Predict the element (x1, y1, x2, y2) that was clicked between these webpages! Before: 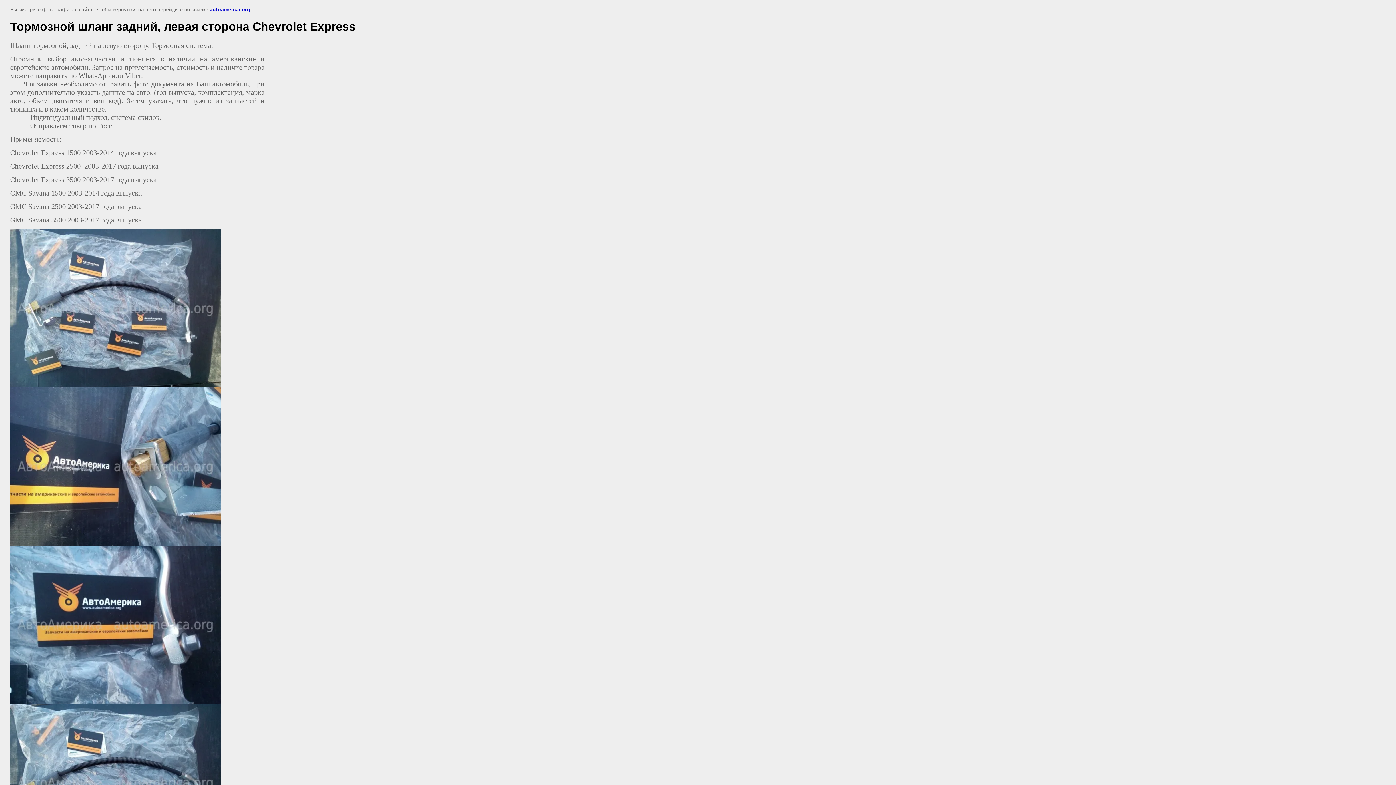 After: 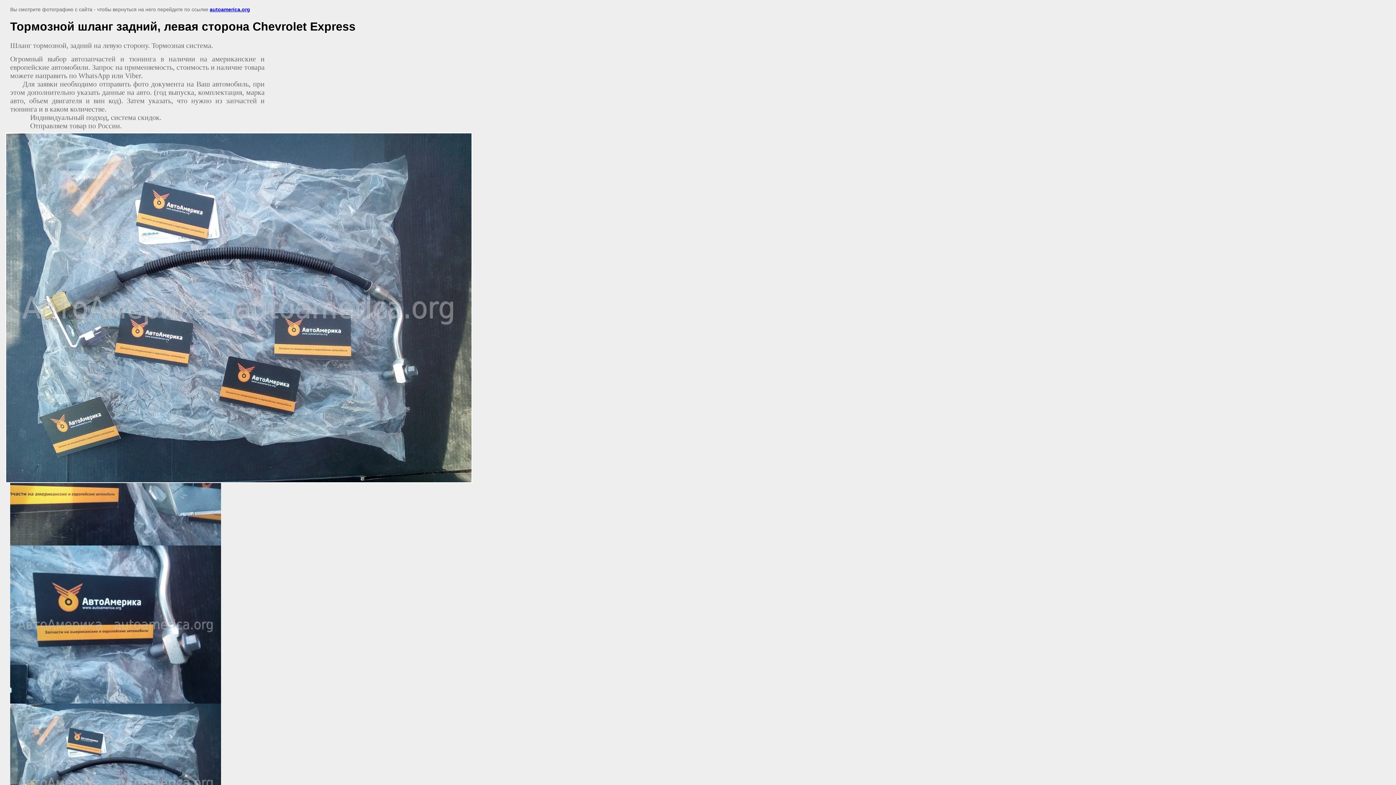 Action: bbox: (10, 382, 221, 388)